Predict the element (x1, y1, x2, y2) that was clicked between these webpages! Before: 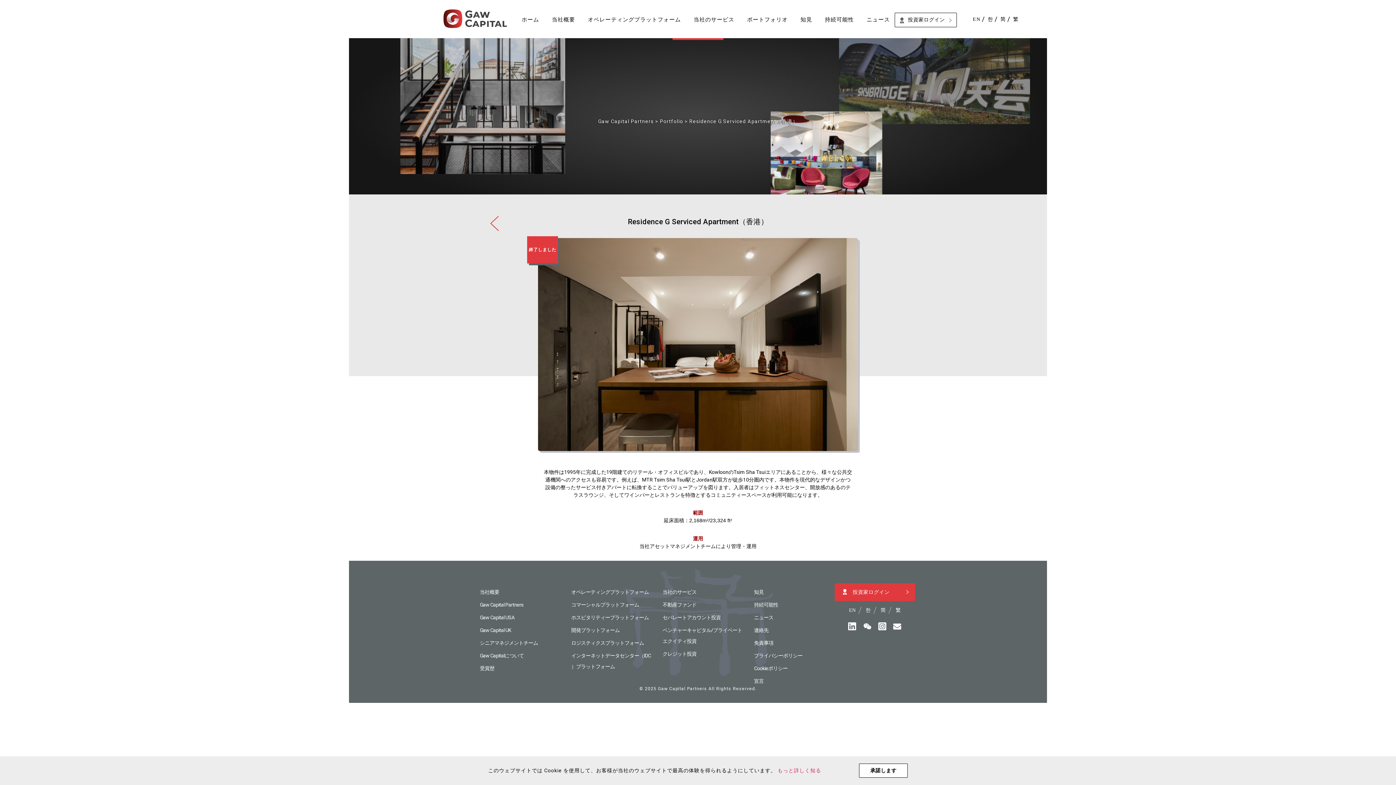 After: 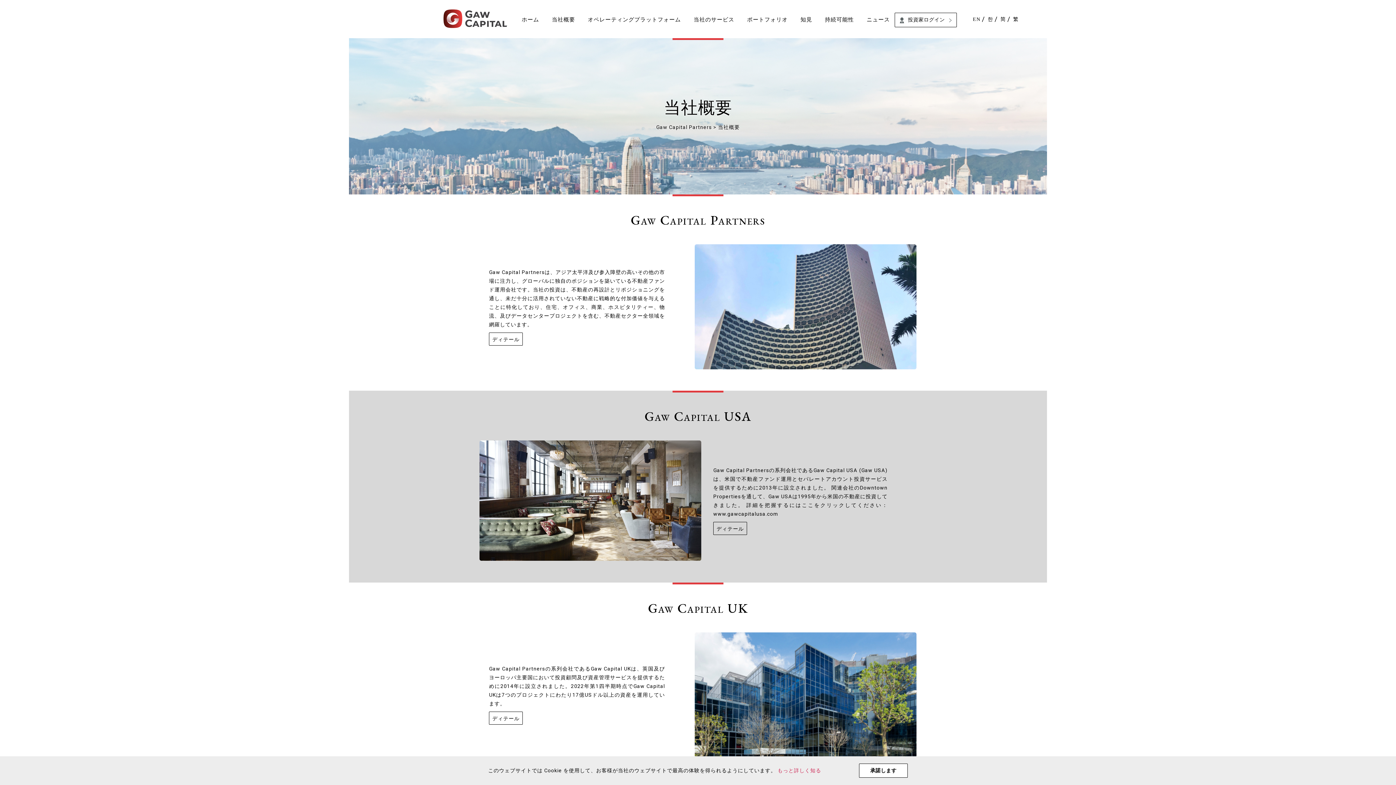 Action: label: 当社概要 bbox: (546, 3, 580, 36)